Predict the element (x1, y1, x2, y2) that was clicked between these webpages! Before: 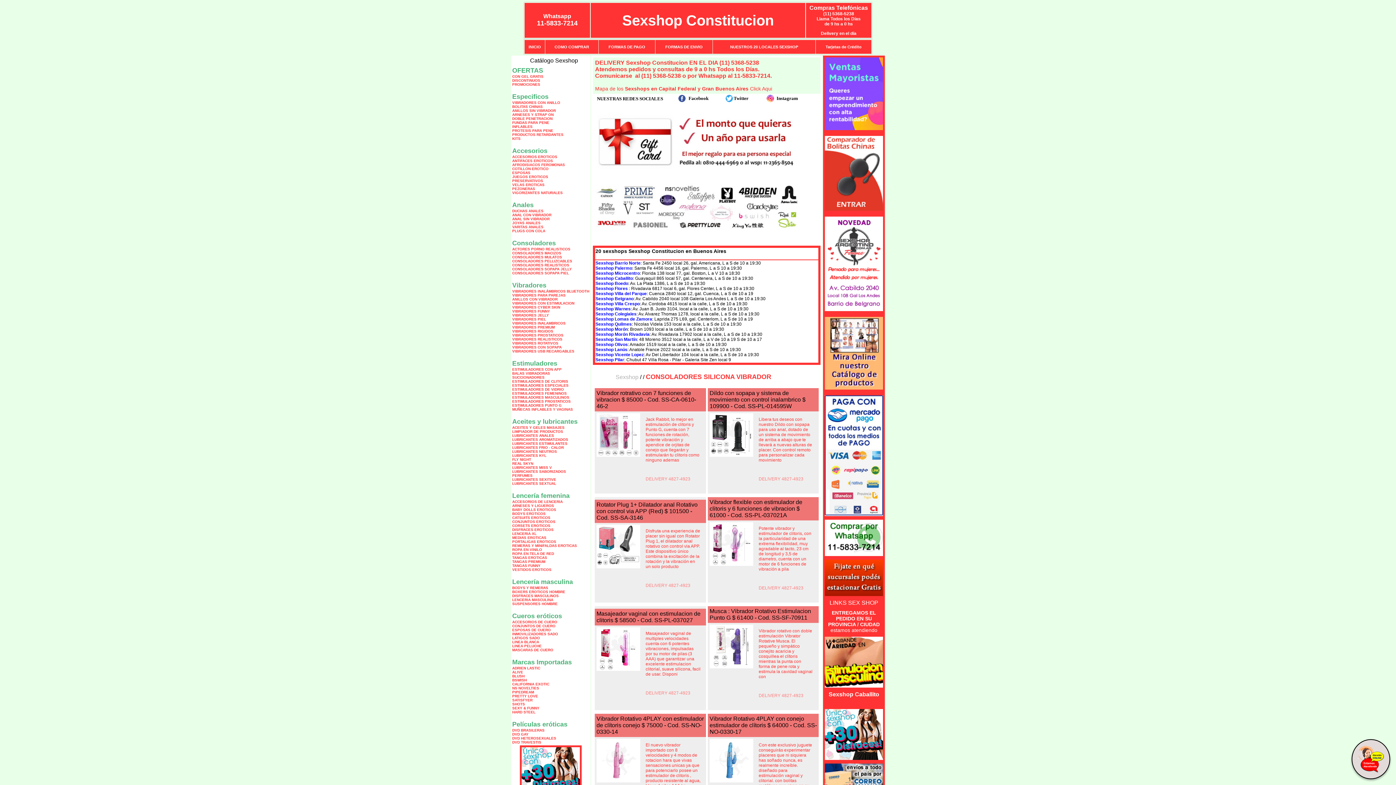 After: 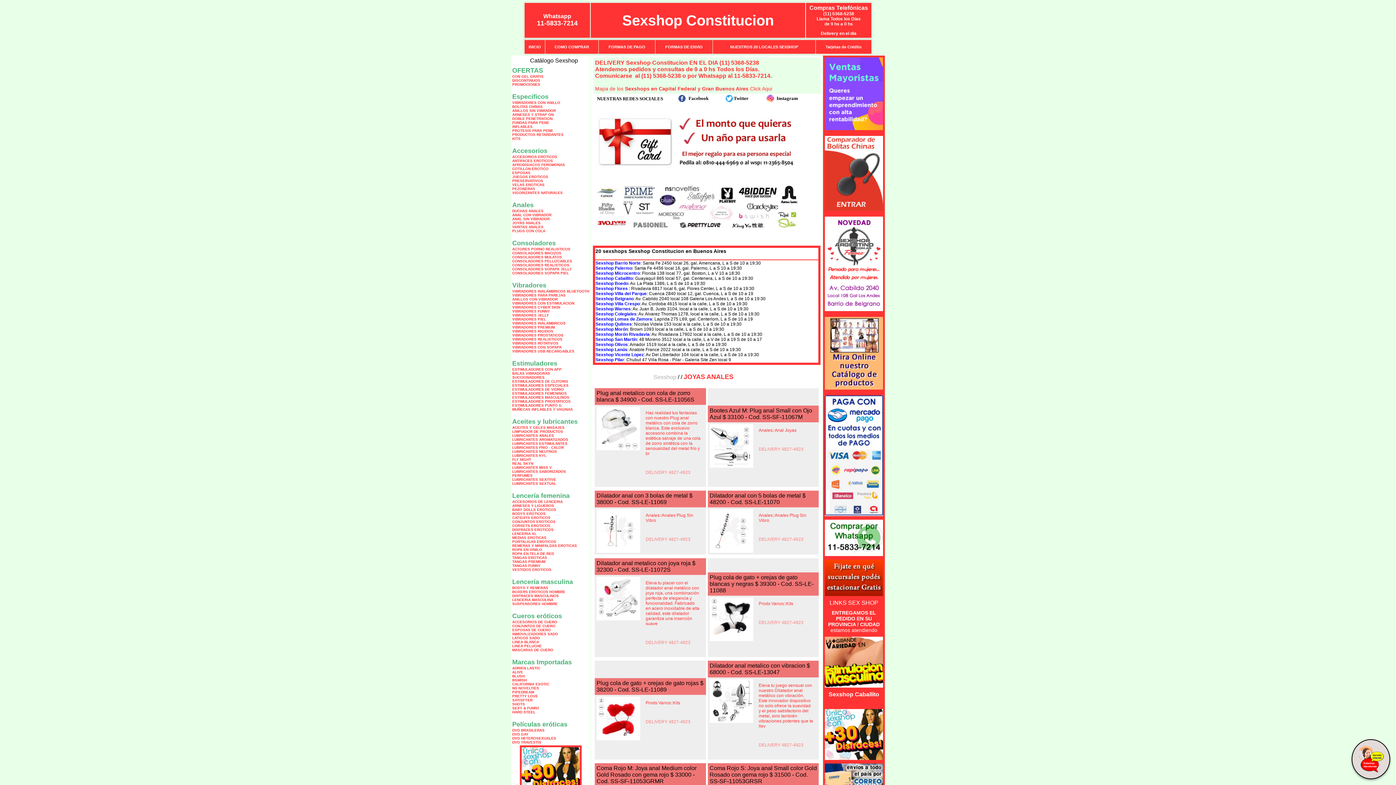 Action: label: JOYAS ANALES bbox: (512, 221, 540, 225)